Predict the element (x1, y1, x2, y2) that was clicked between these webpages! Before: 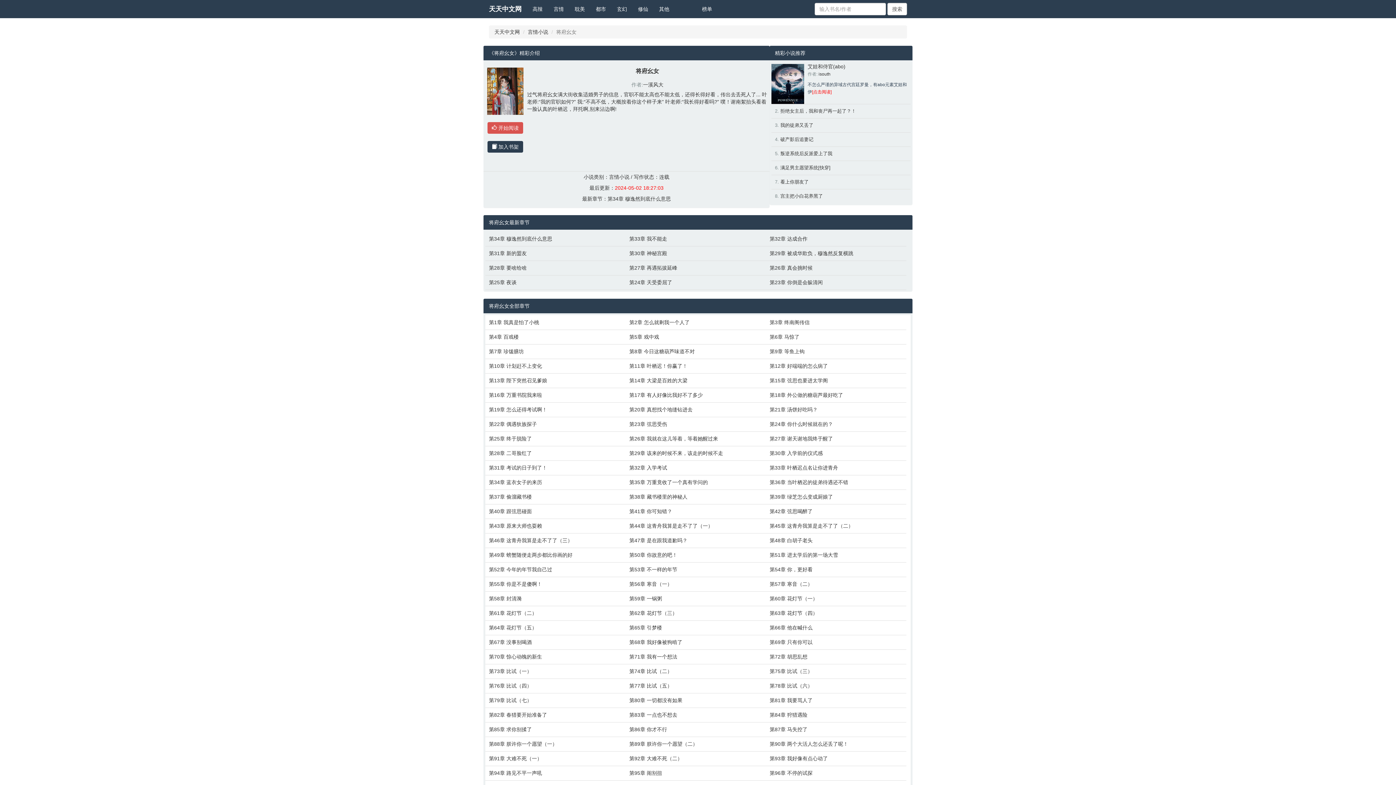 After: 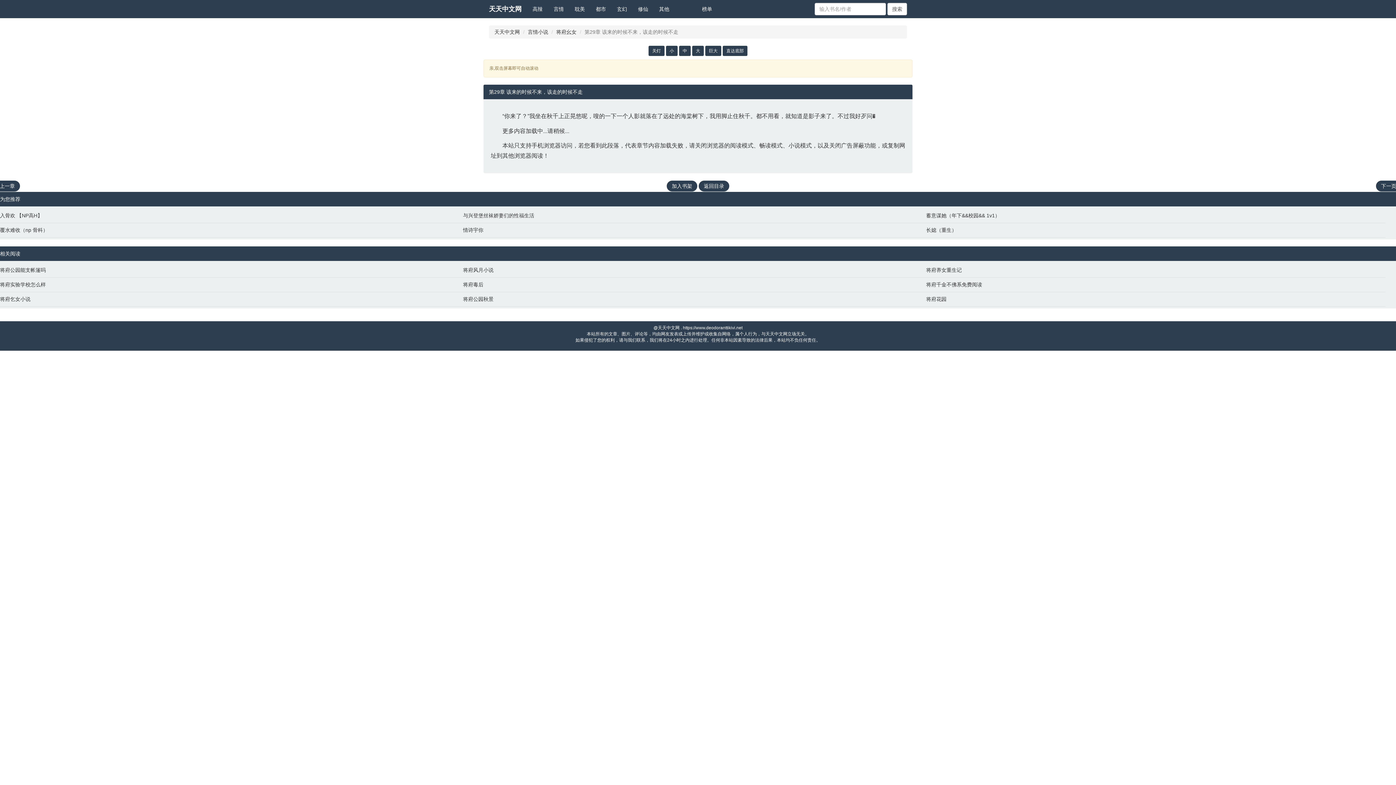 Action: bbox: (629, 449, 762, 457) label: 第29章 该来的时候不来，该走的时候不走